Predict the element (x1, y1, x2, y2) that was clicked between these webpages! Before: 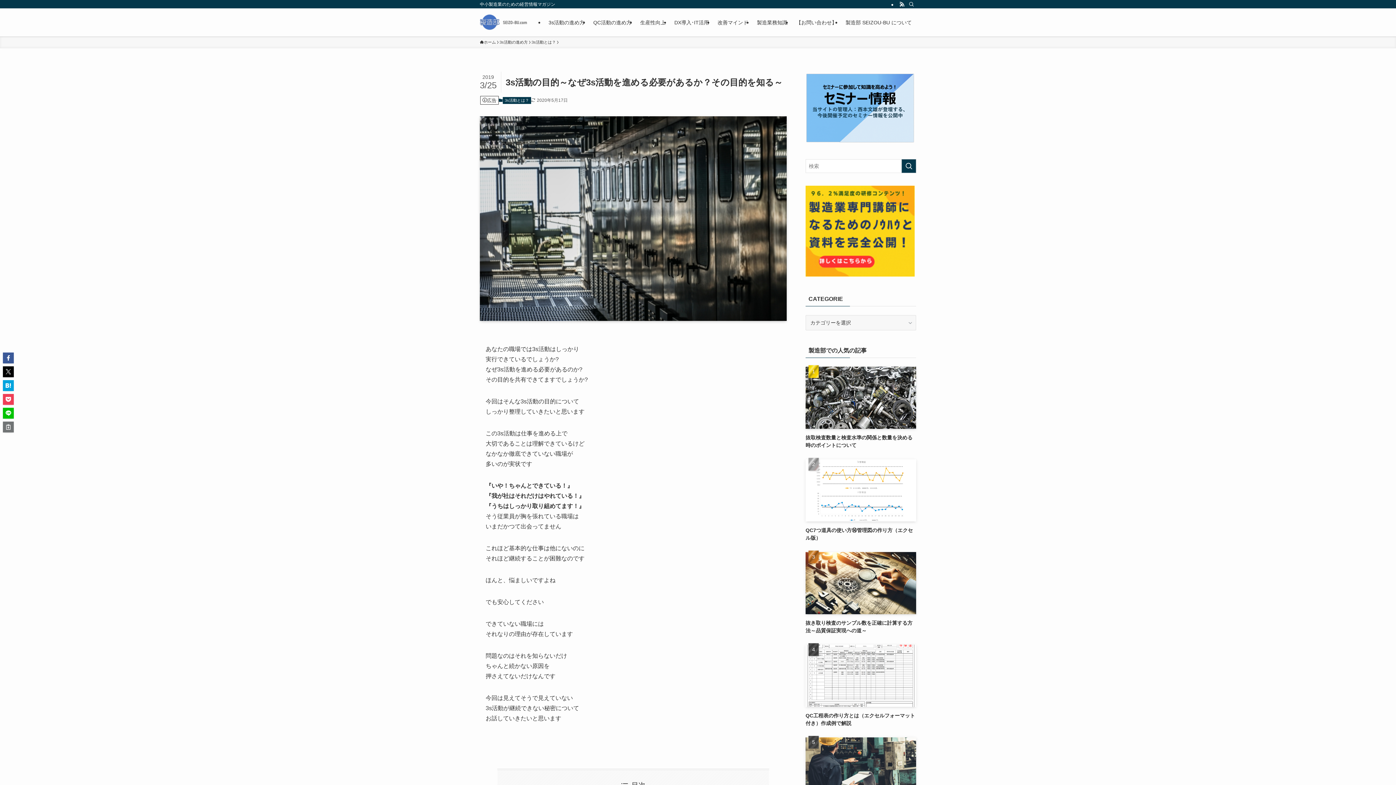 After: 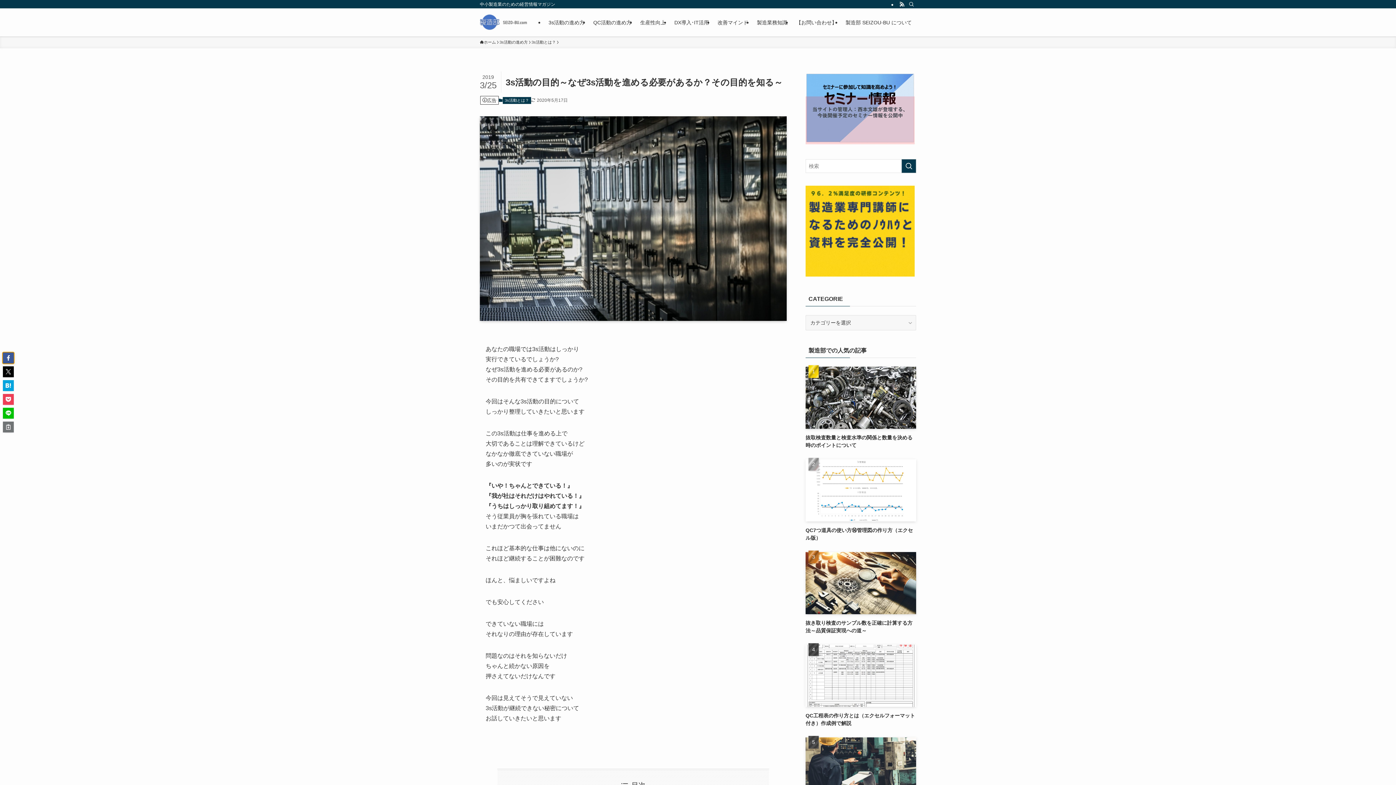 Action: bbox: (2, 352, 13, 363)